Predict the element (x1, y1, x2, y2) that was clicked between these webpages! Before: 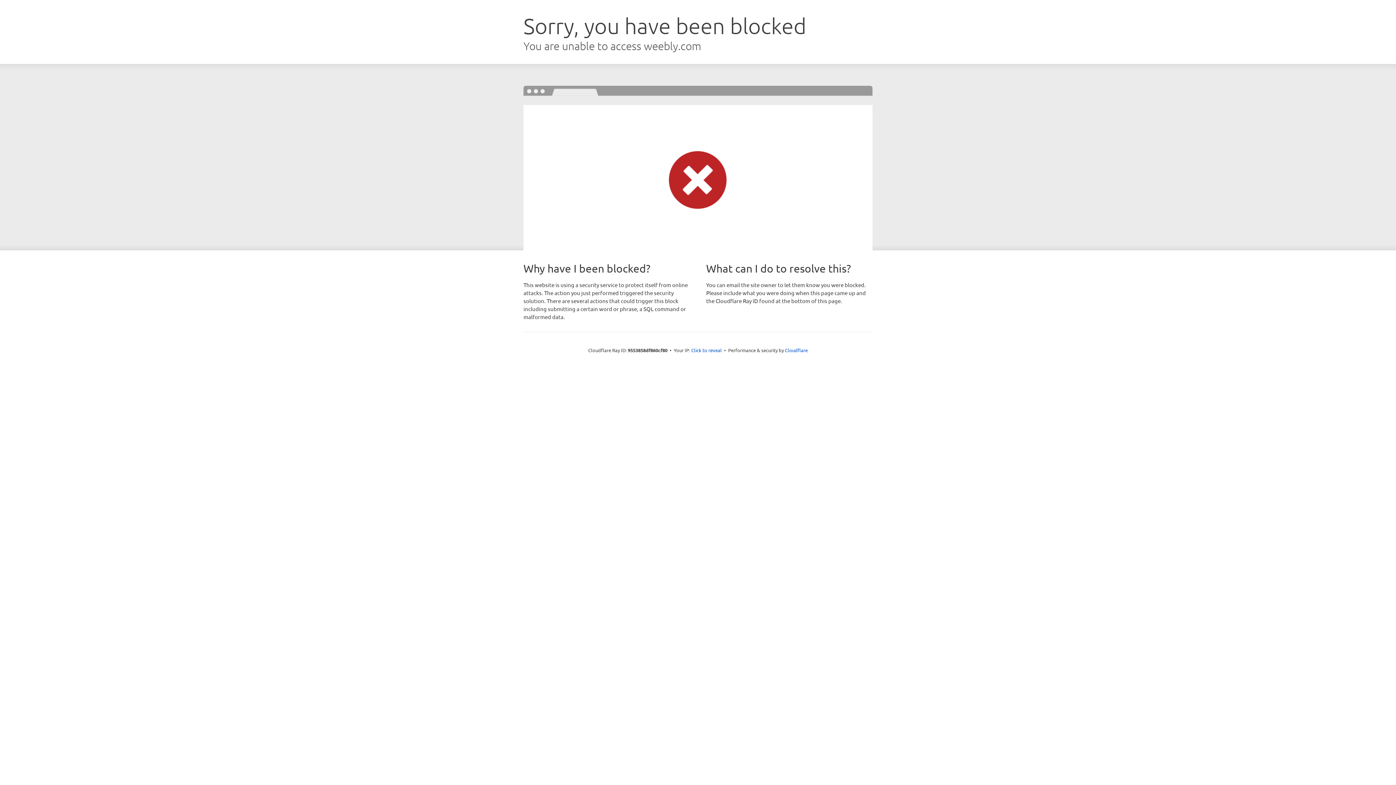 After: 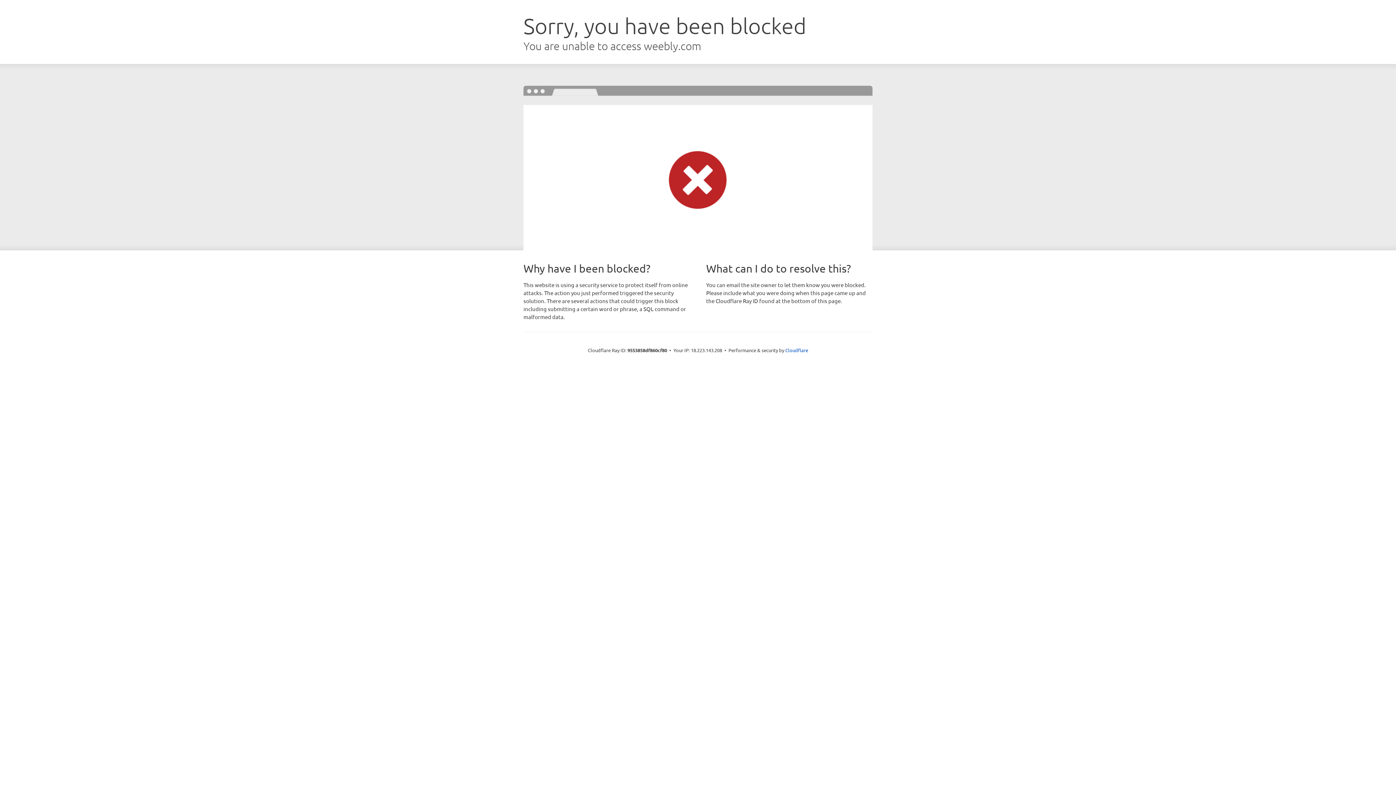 Action: label: Click to reveal bbox: (691, 346, 722, 353)